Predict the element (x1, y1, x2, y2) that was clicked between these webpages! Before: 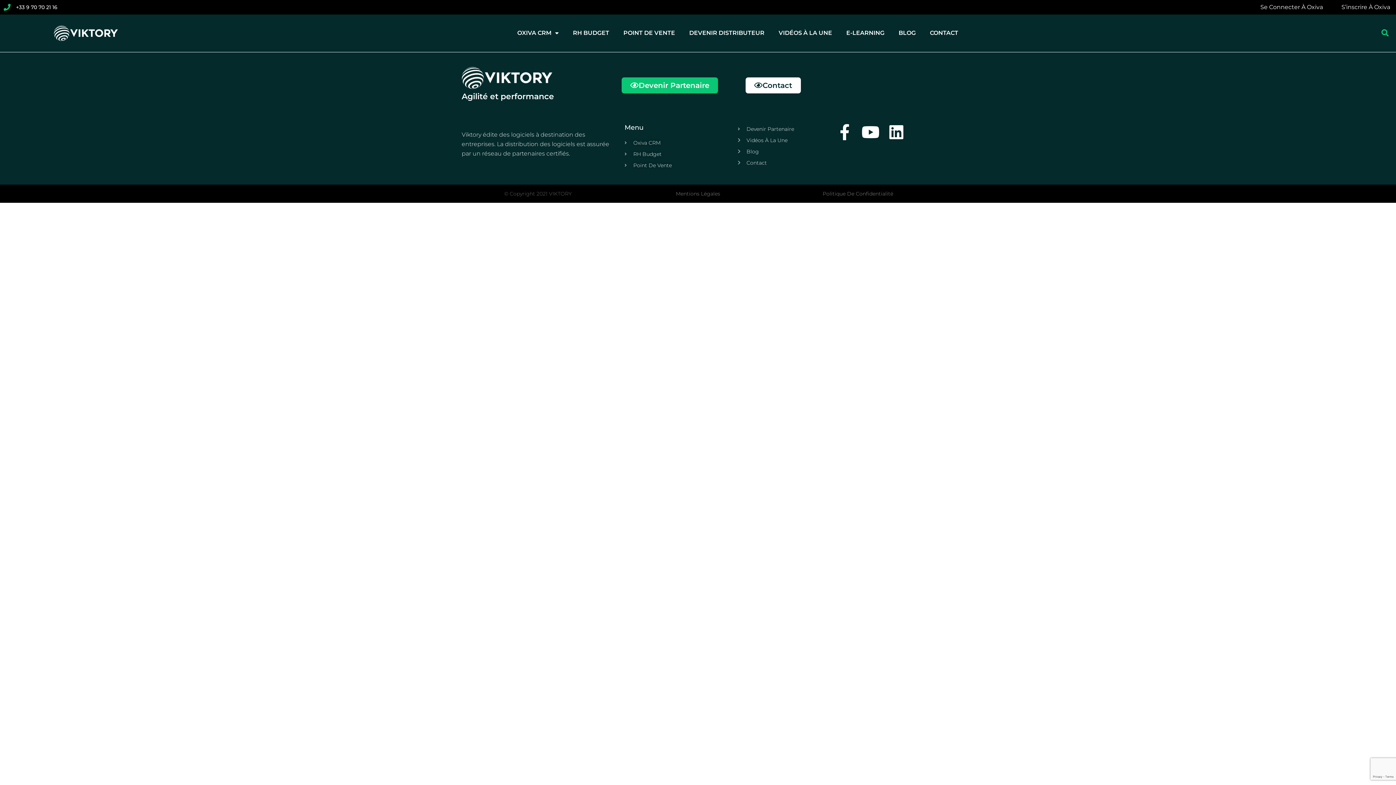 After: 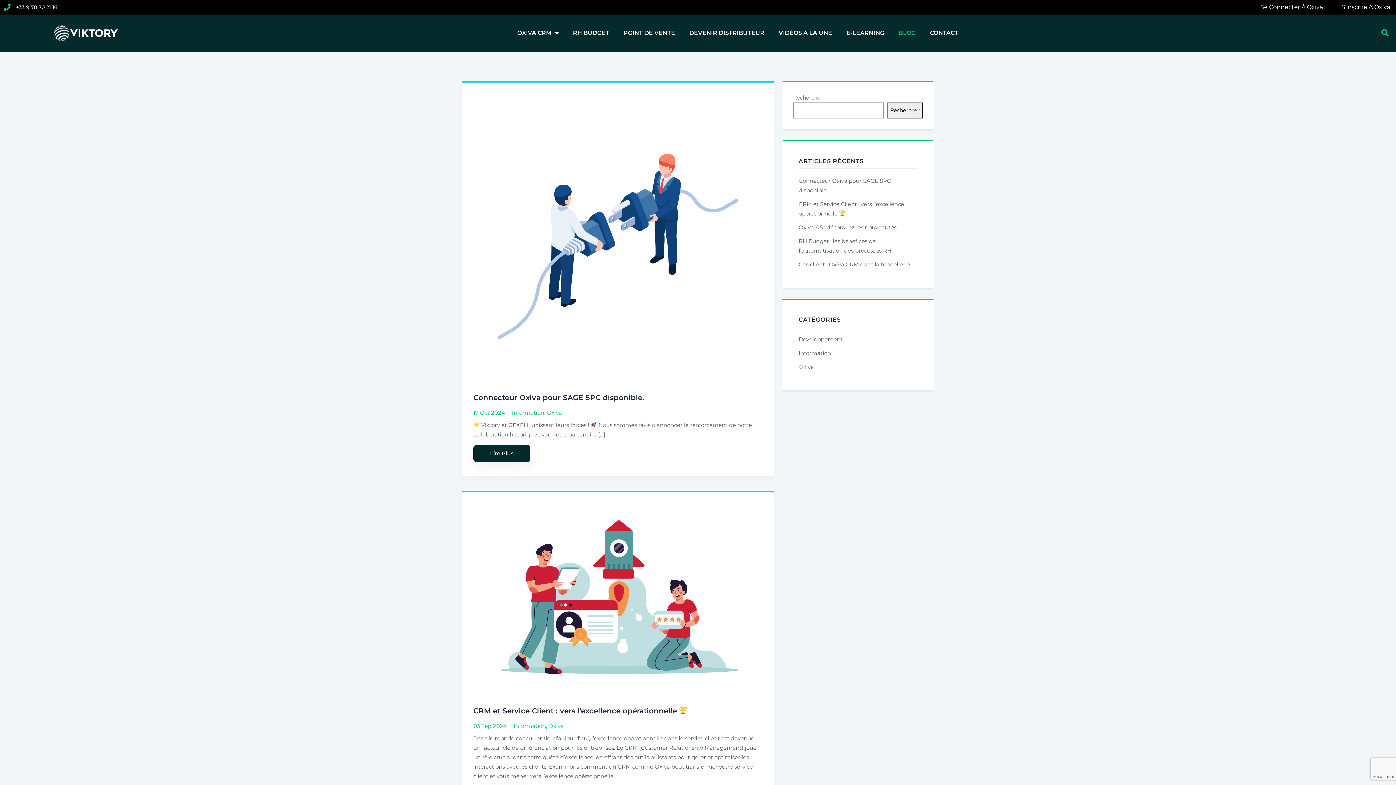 Action: label: BLOG bbox: (898, 29, 915, 36)